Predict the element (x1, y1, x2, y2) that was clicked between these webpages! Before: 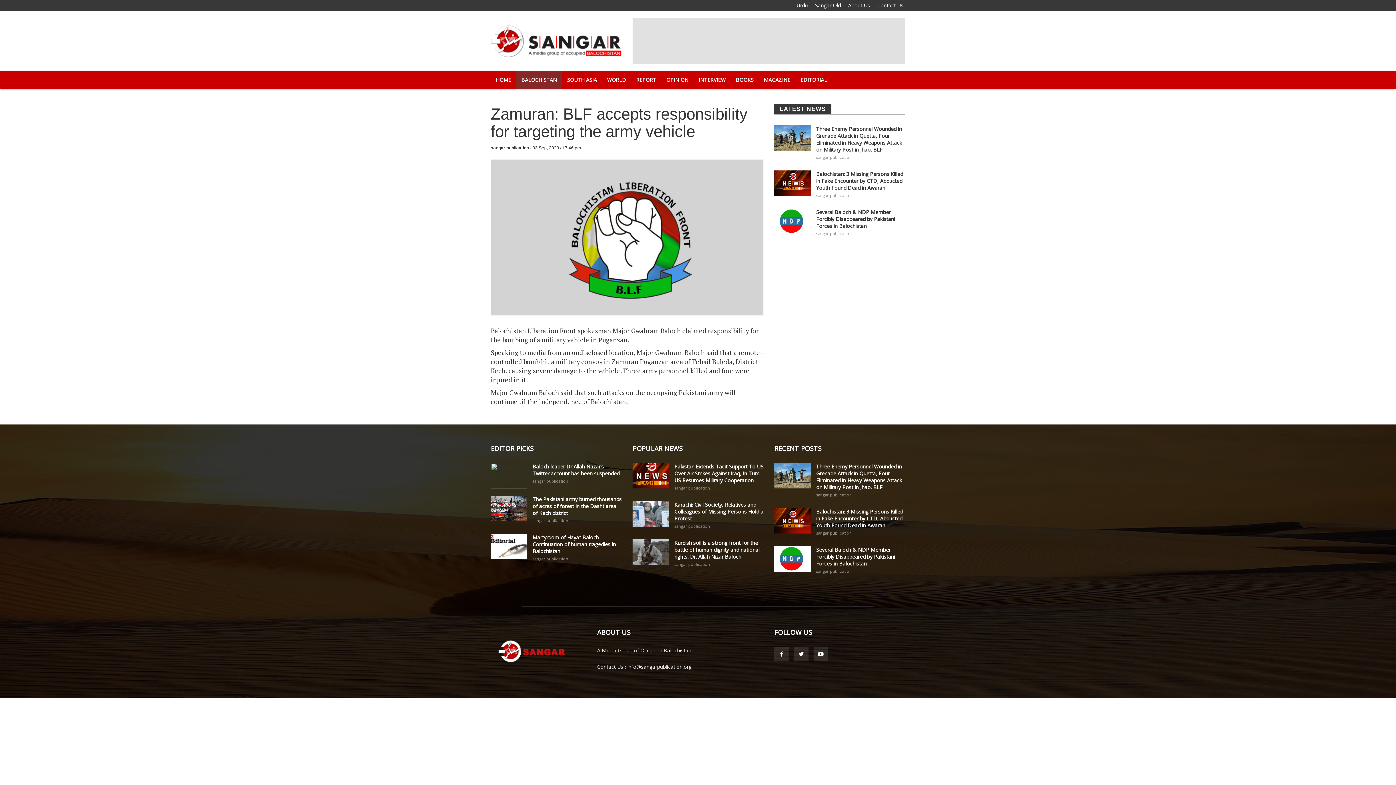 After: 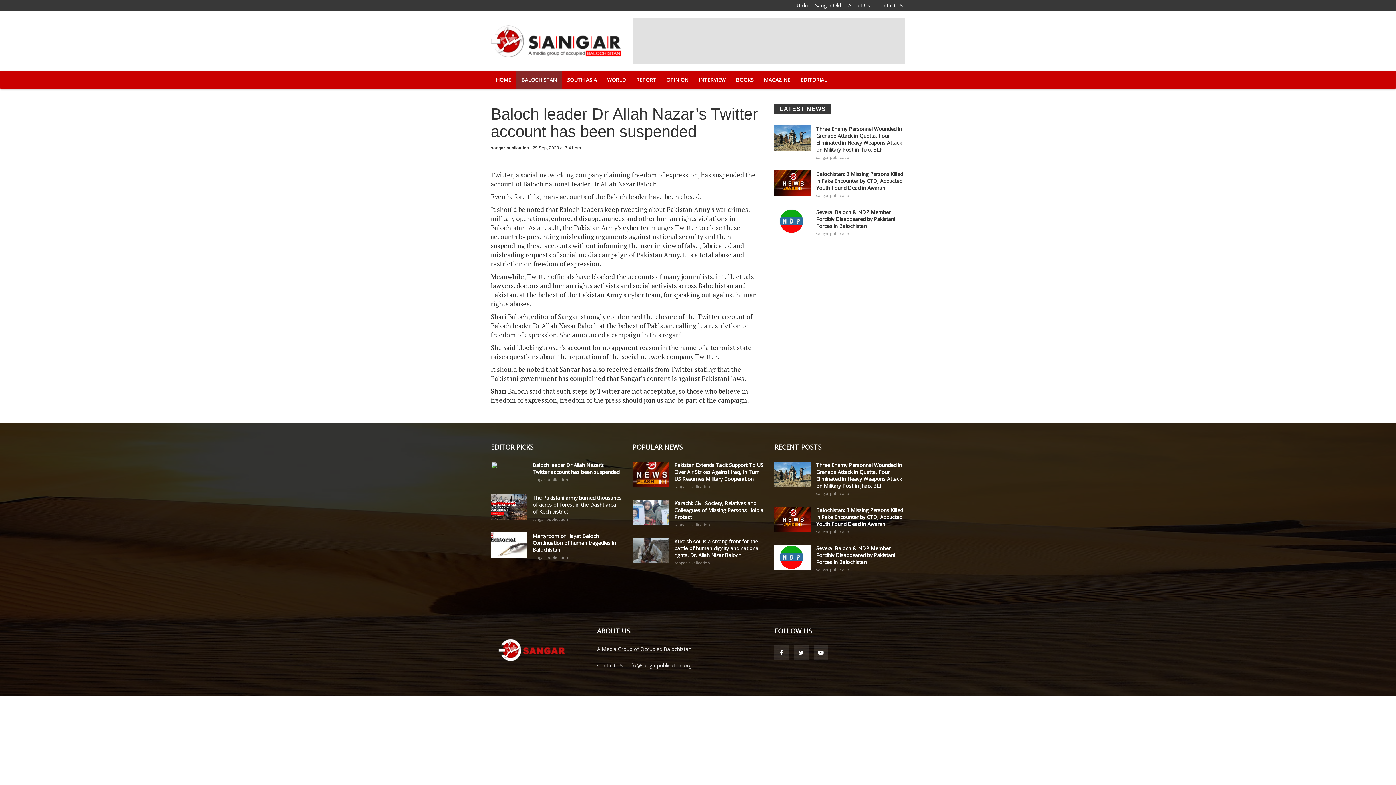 Action: bbox: (532, 463, 621, 477) label: Baloch leader Dr Allah Nazar’s Twitter account has been suspended